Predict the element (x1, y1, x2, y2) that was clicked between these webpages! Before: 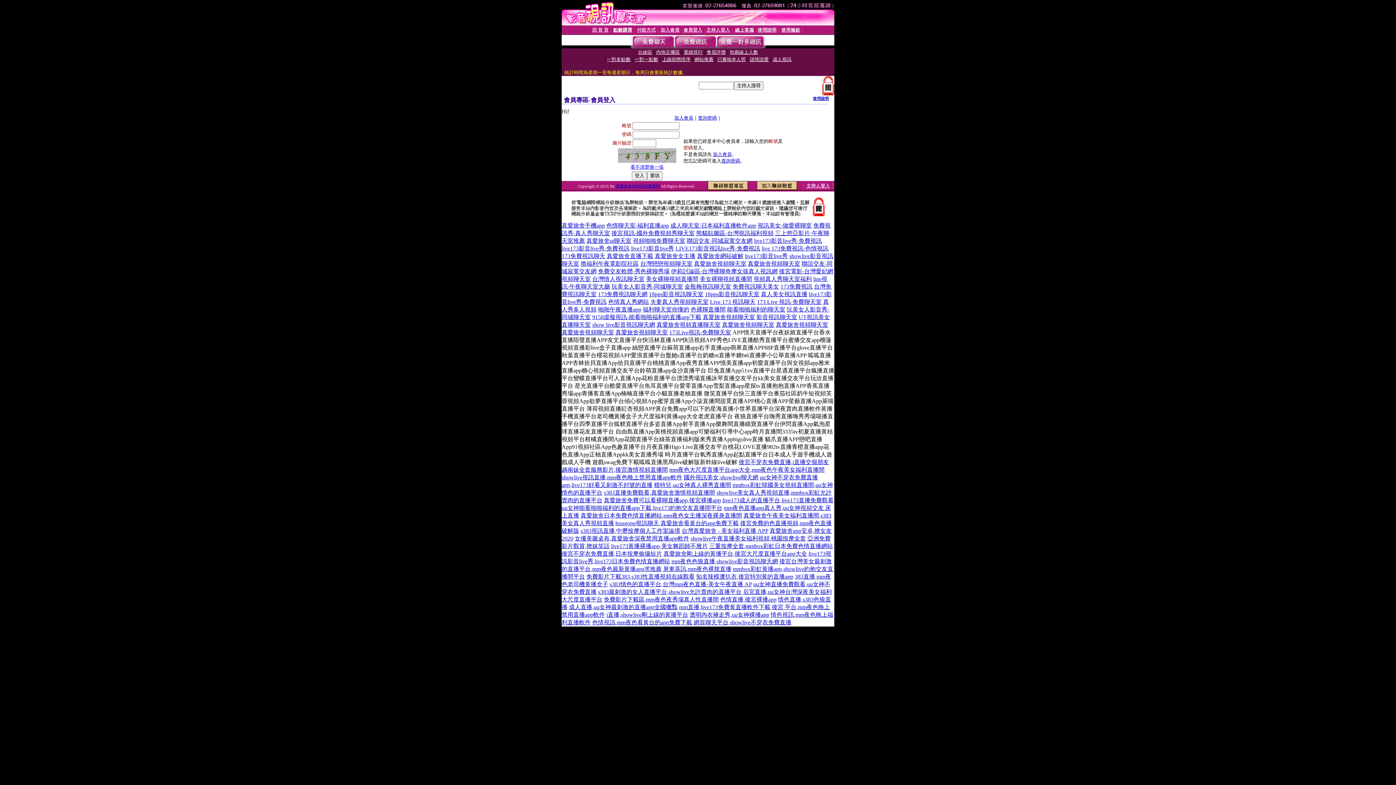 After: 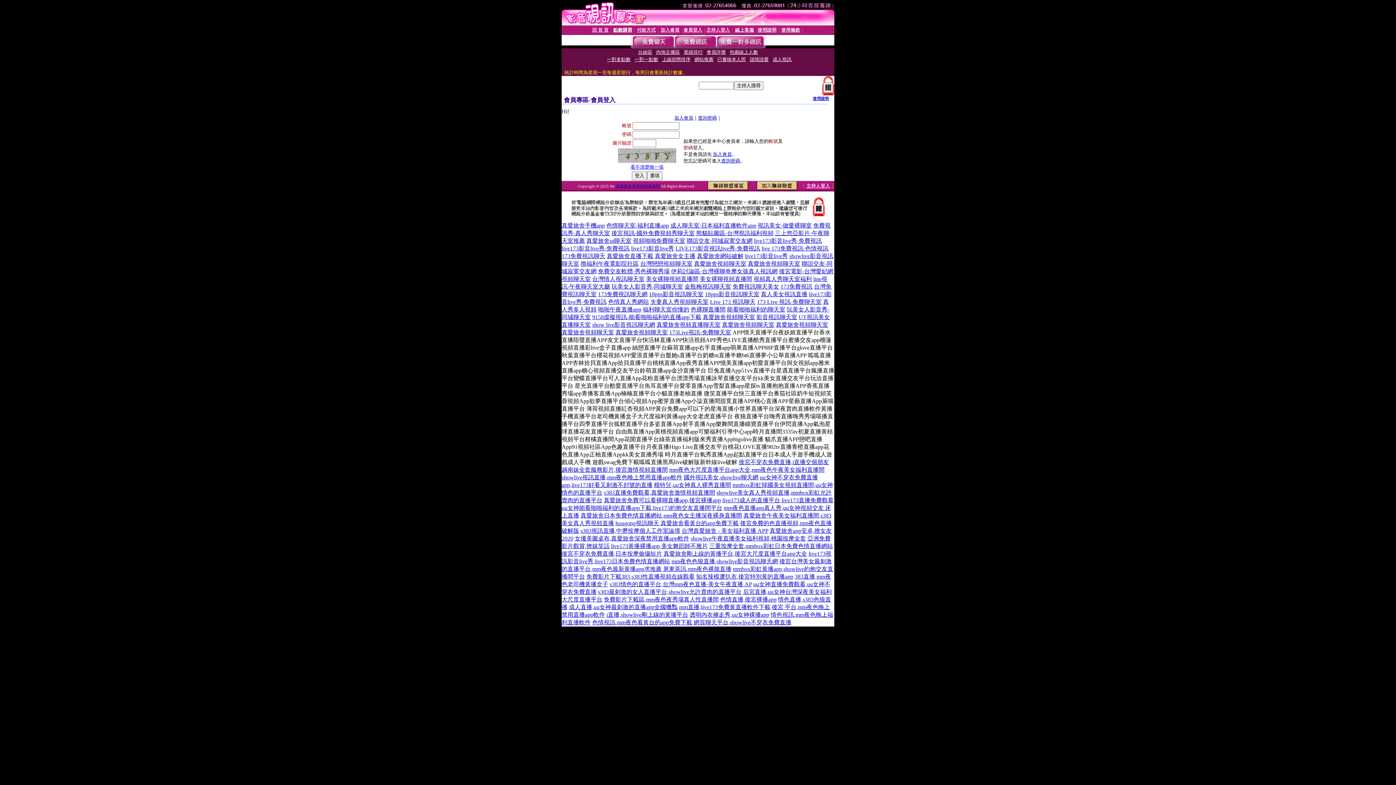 Action: bbox: (604, 596, 718, 602) label: 免費影片下載區,mm夜色夜秀場真人性直播間